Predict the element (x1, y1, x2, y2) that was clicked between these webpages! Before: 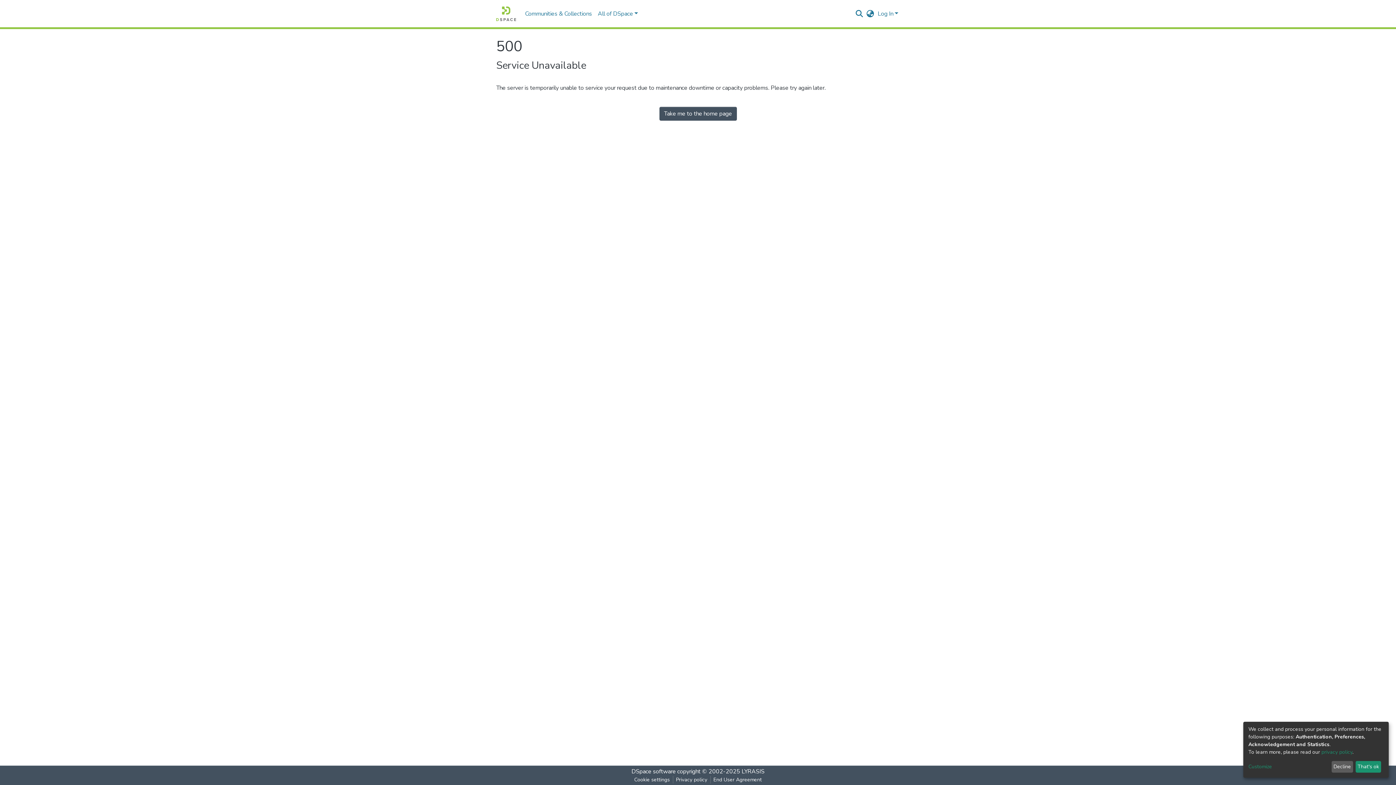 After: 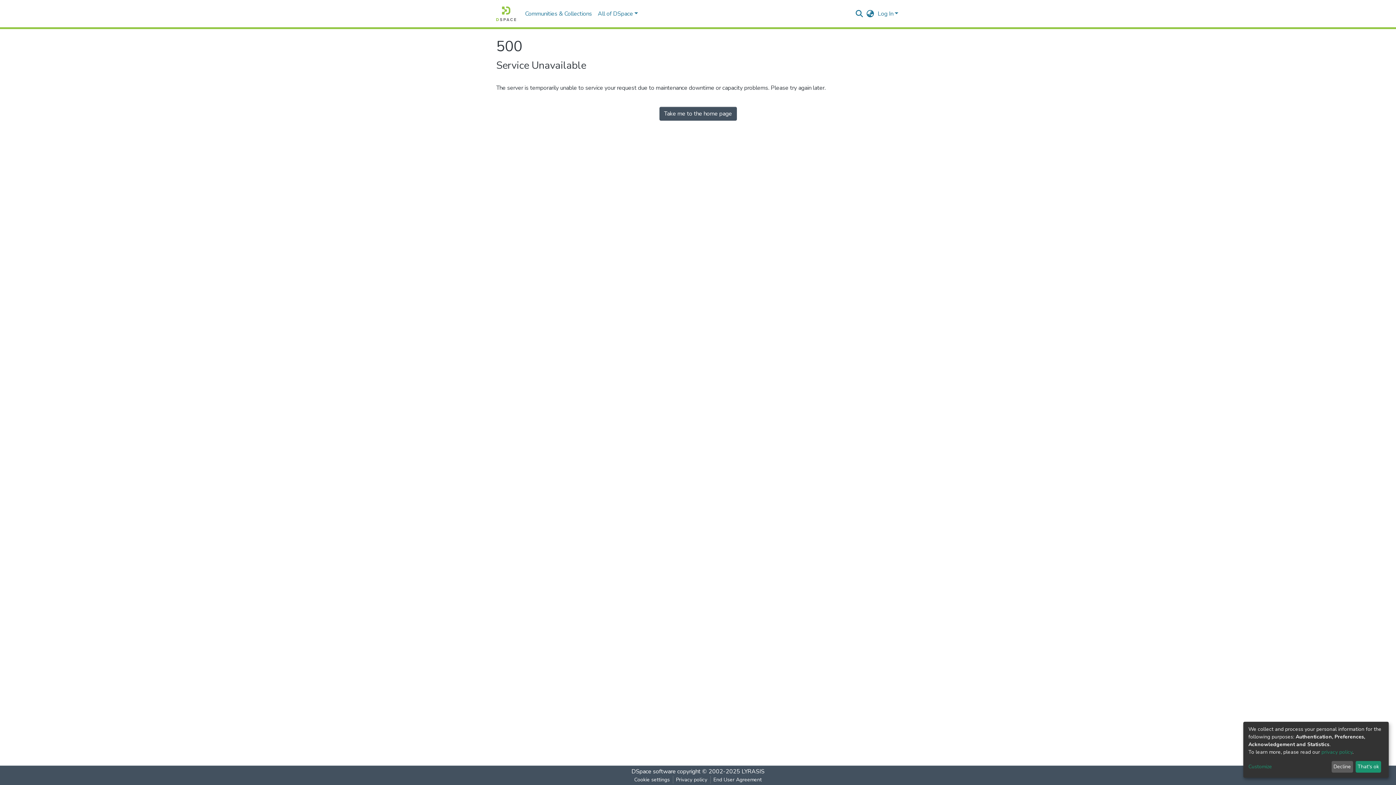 Action: bbox: (659, 106, 736, 120) label: Take me to the home page